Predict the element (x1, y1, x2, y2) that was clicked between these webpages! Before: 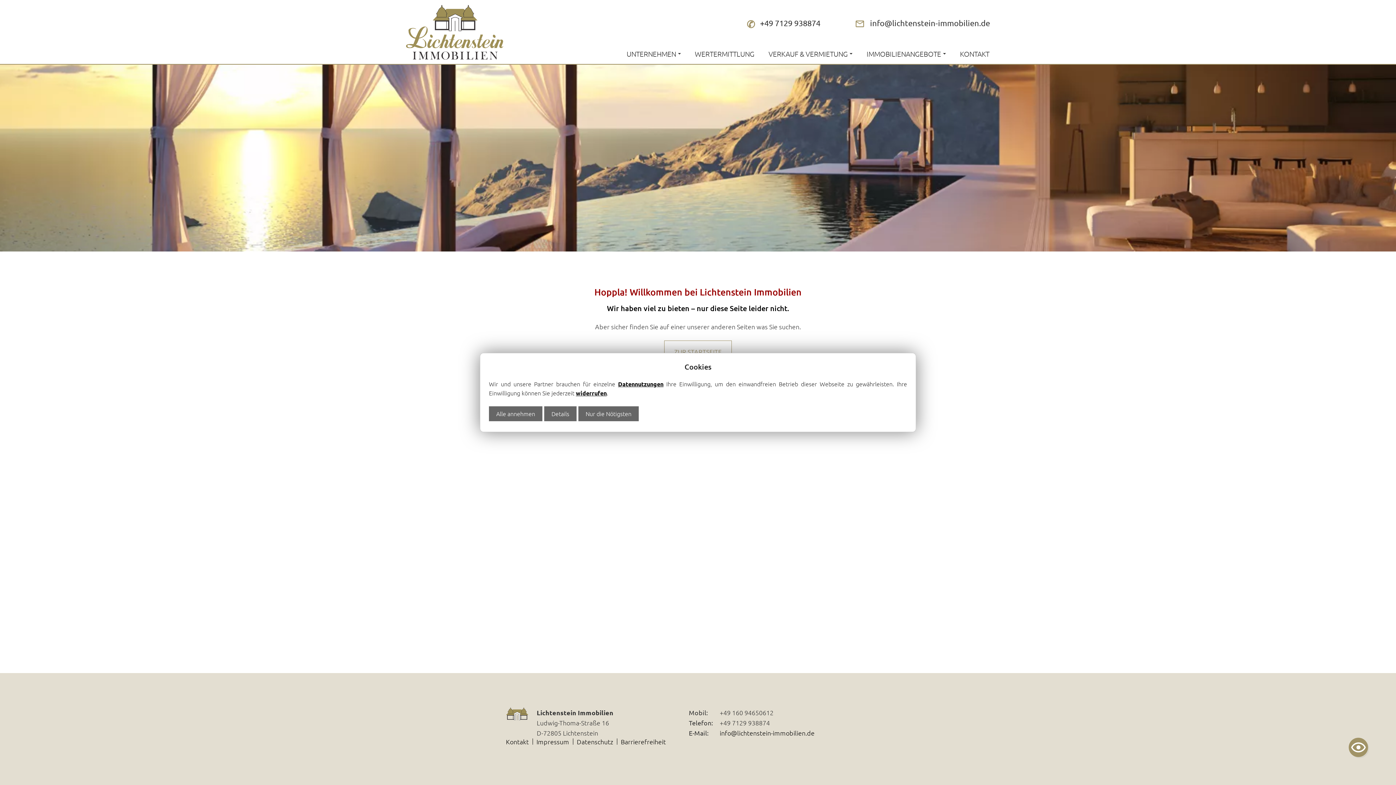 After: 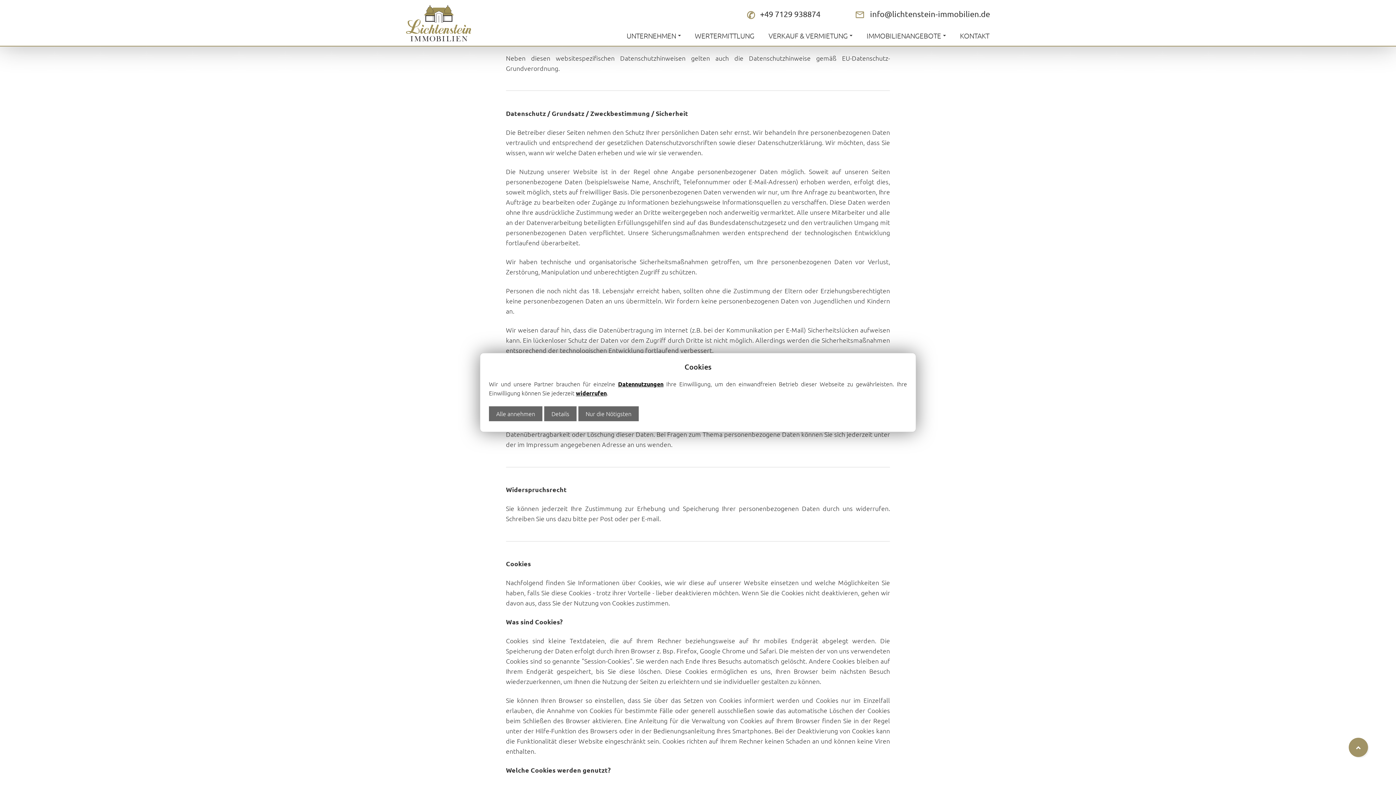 Action: label: Datennutzungen bbox: (618, 380, 663, 388)